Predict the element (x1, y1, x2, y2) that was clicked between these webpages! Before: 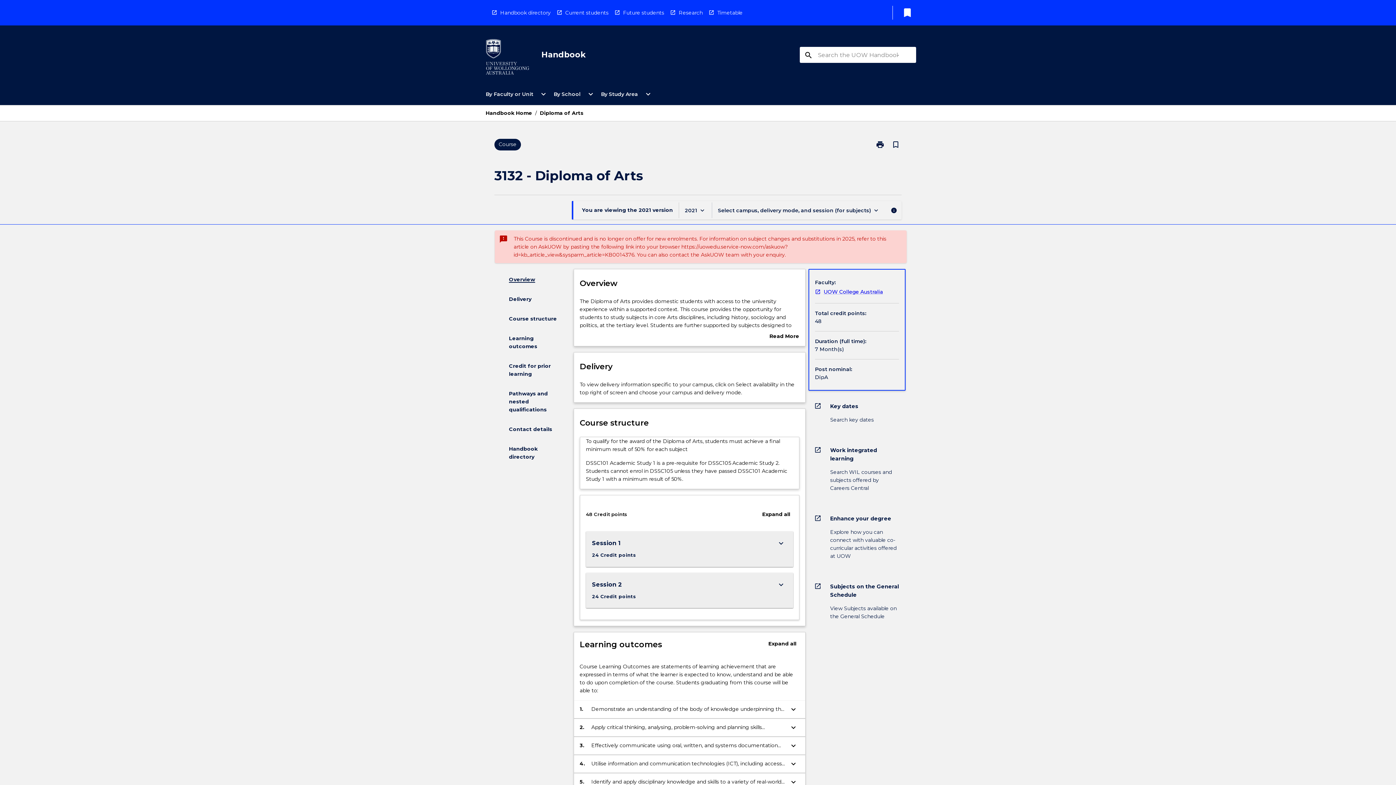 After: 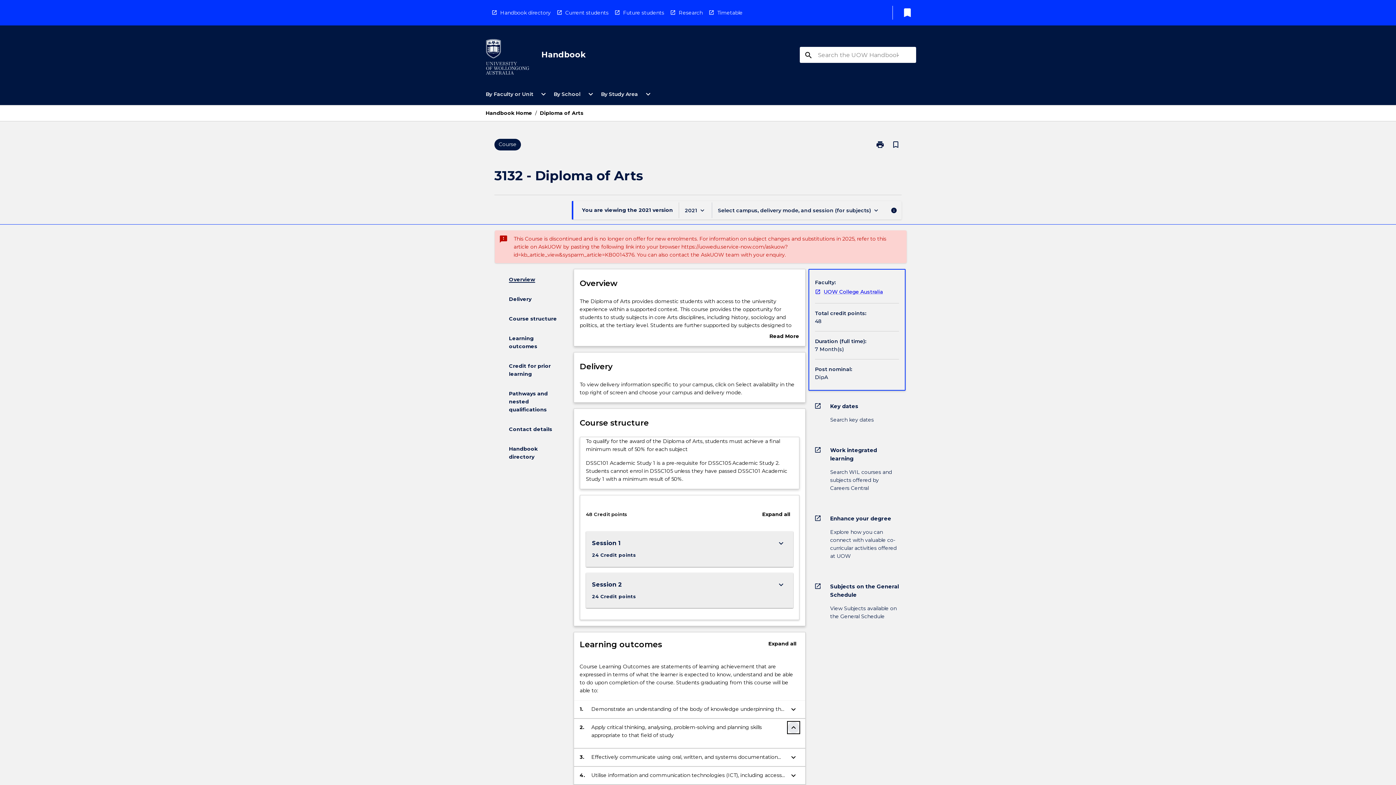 Action: label: Expand Button bbox: (787, 722, 799, 733)